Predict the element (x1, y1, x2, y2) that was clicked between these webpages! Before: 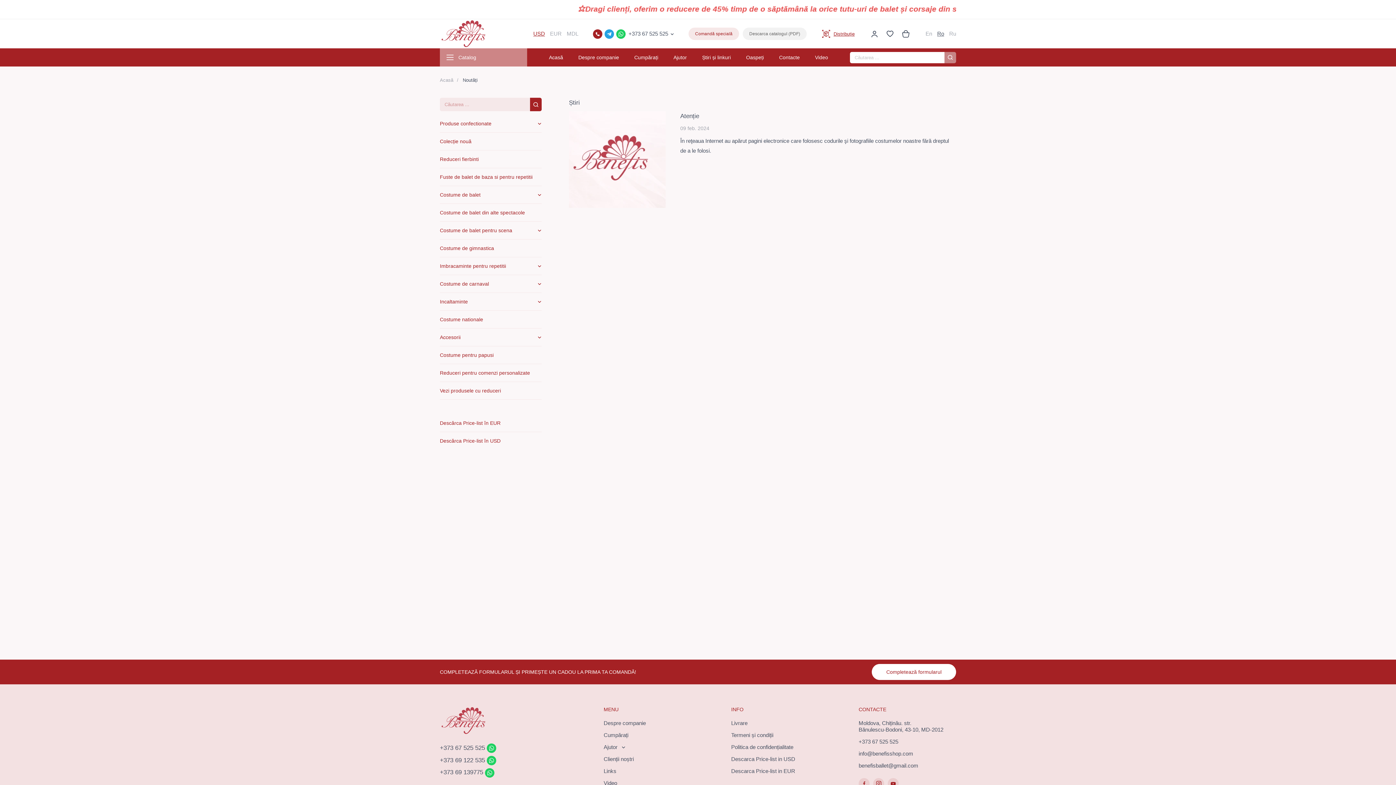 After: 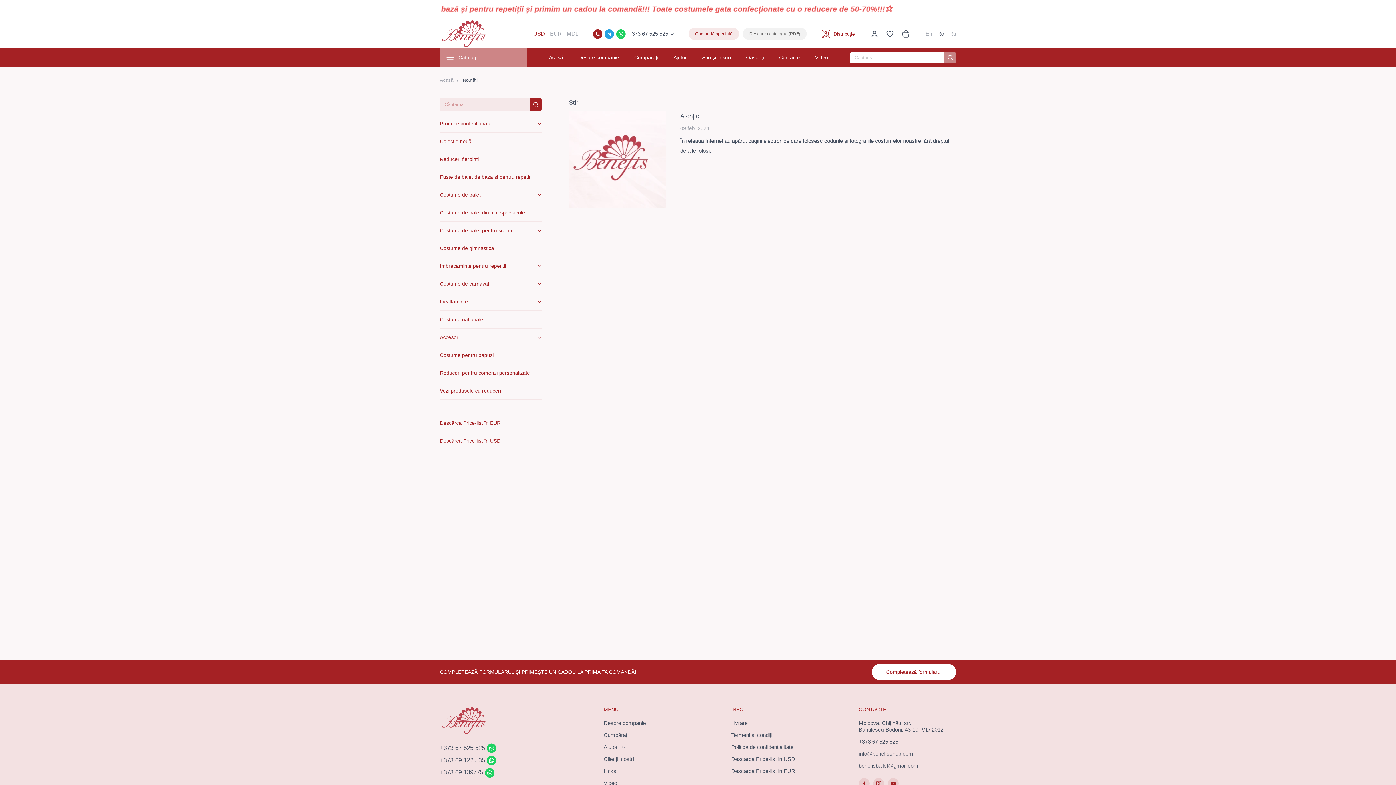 Action: bbox: (486, 744, 496, 751)